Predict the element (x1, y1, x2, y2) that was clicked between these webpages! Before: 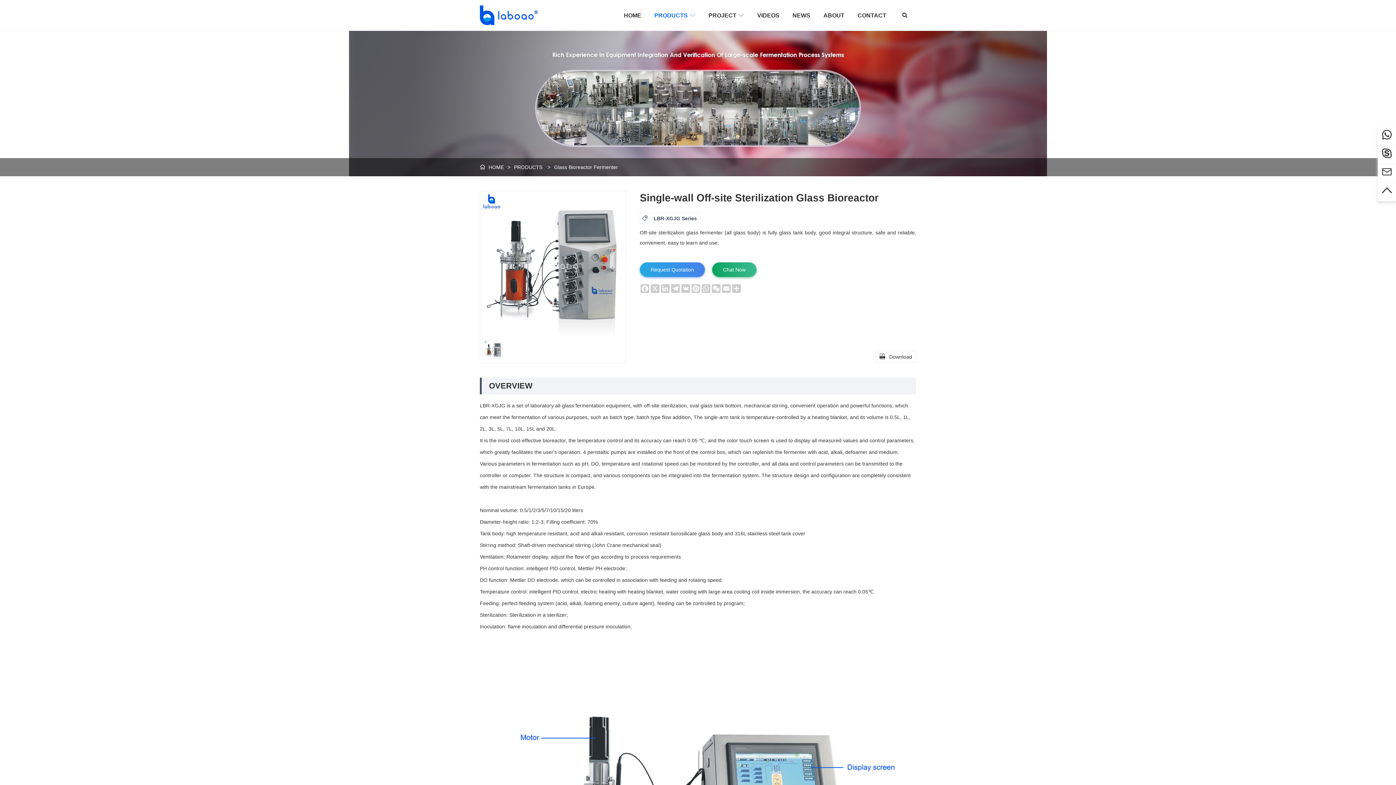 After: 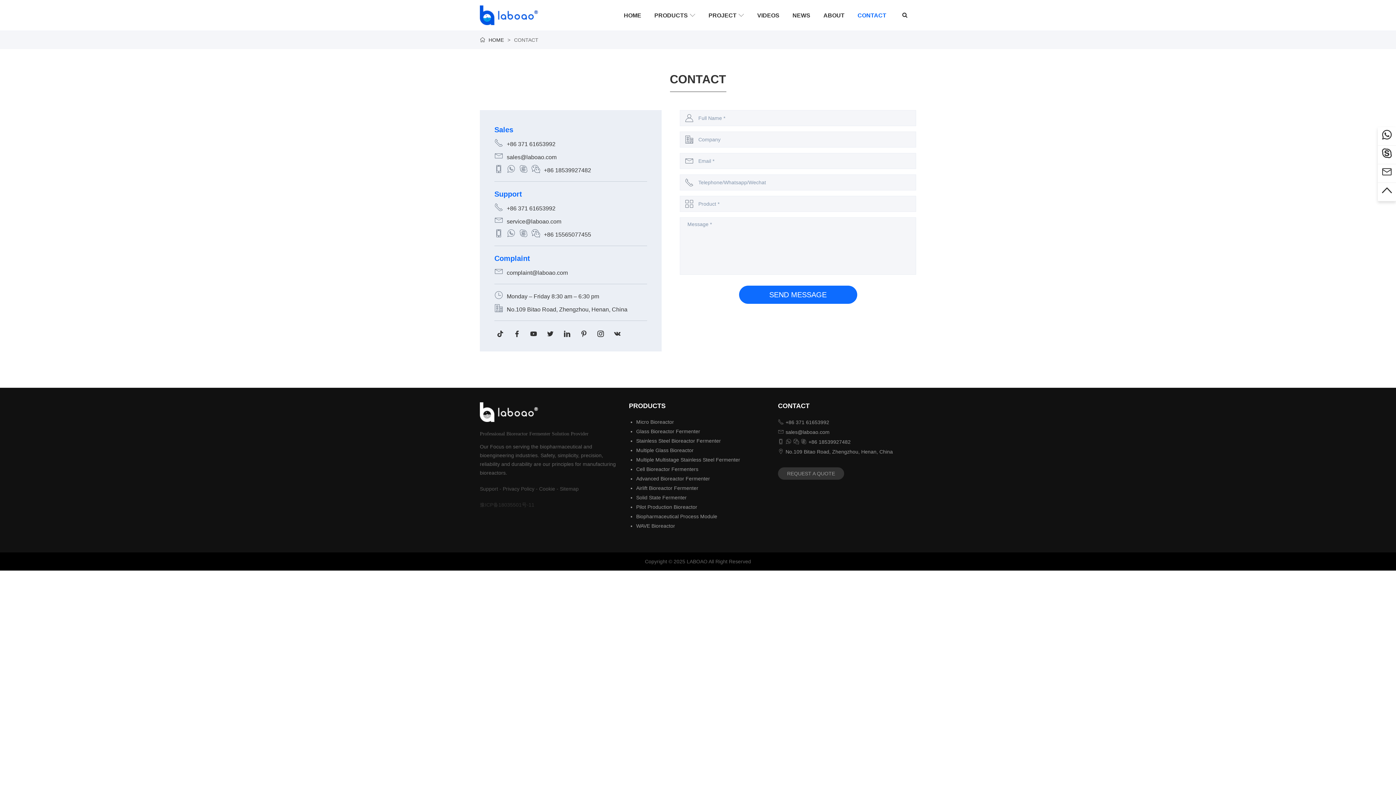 Action: bbox: (857, 0, 886, 30) label: CONTACT